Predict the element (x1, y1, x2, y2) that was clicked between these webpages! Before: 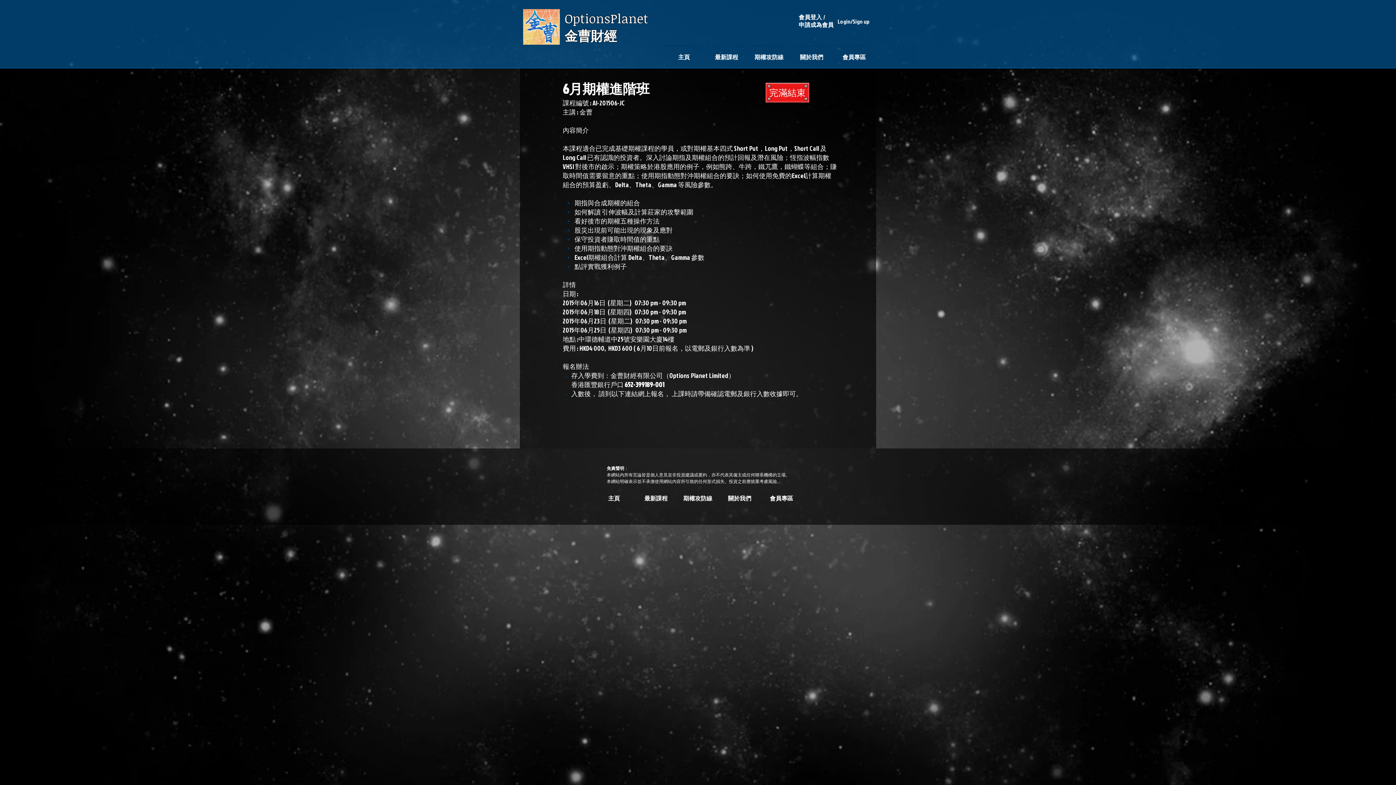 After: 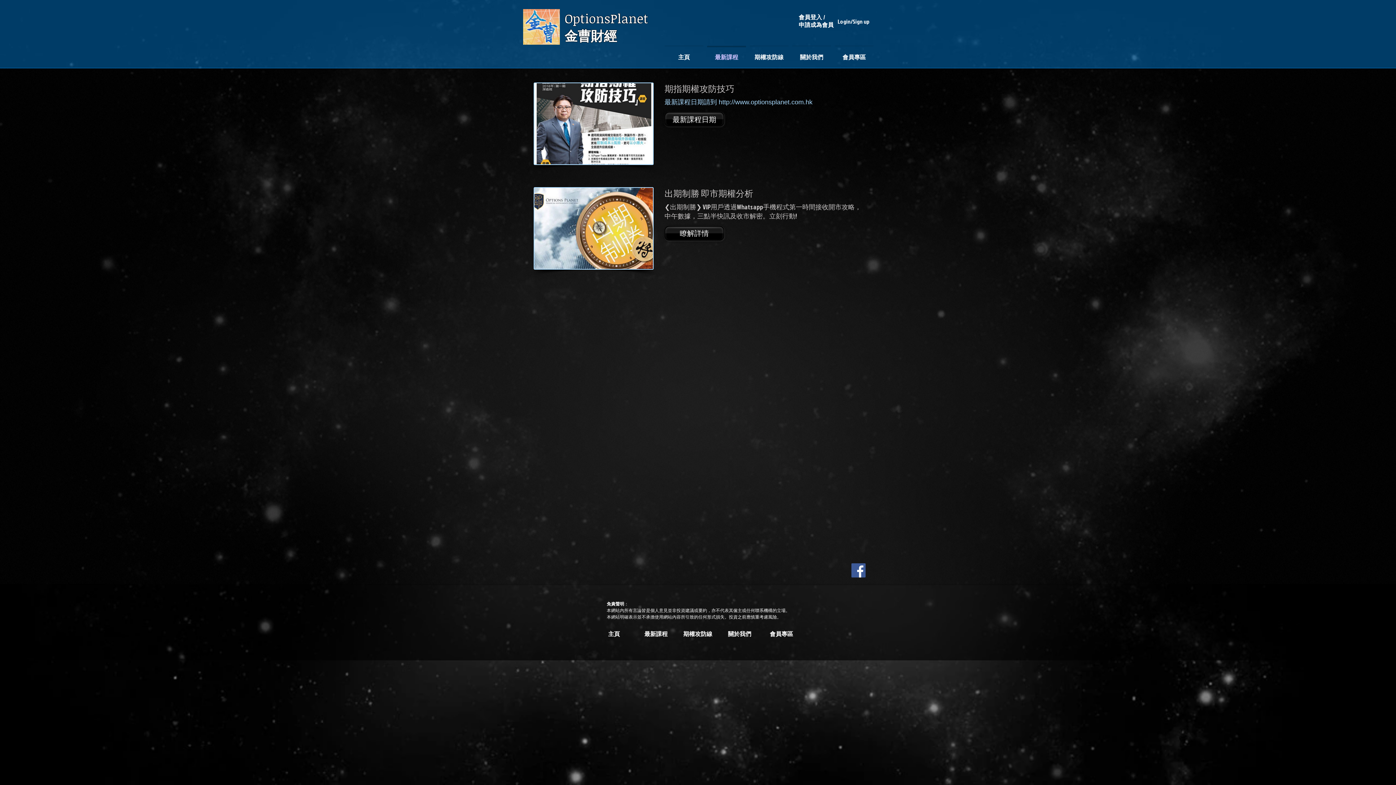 Action: bbox: (705, 45, 748, 61) label: 最新課程